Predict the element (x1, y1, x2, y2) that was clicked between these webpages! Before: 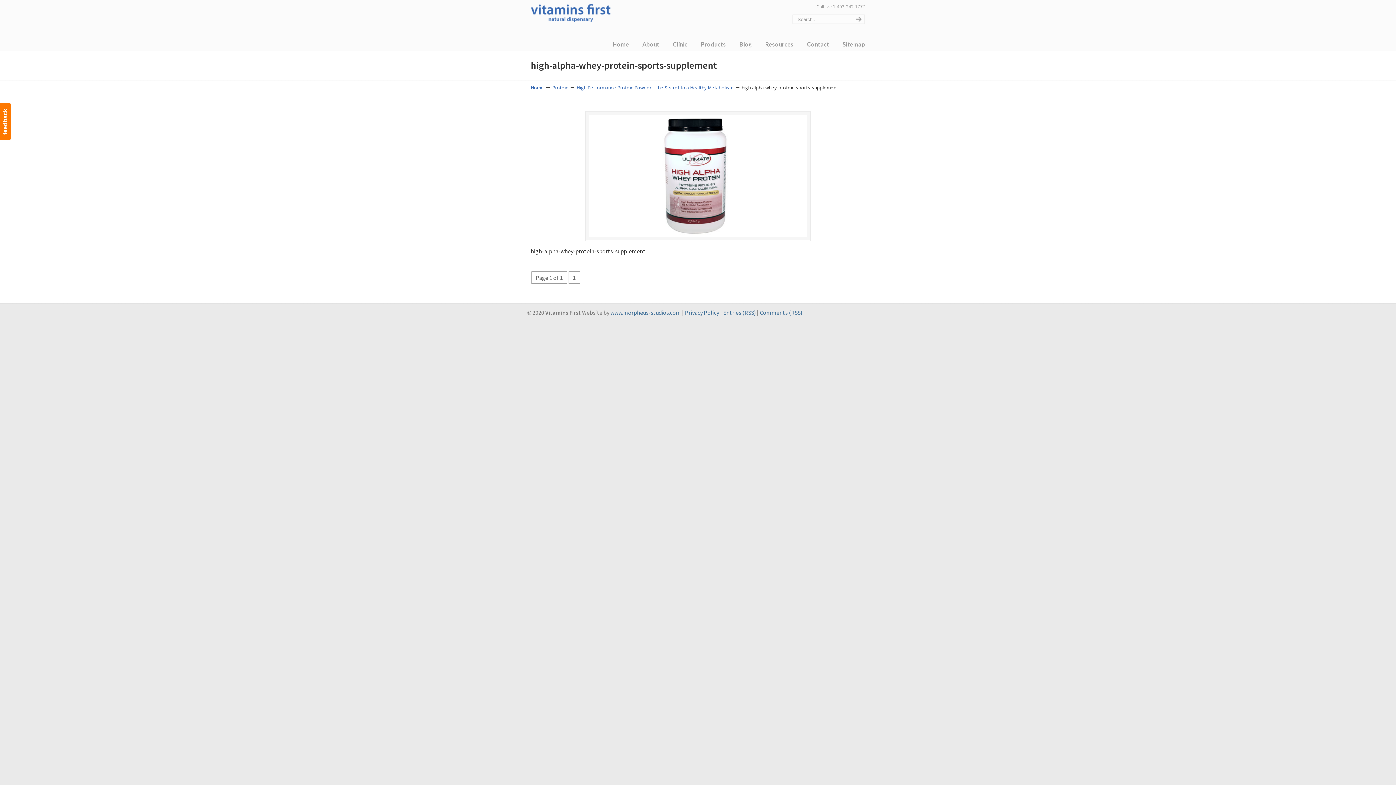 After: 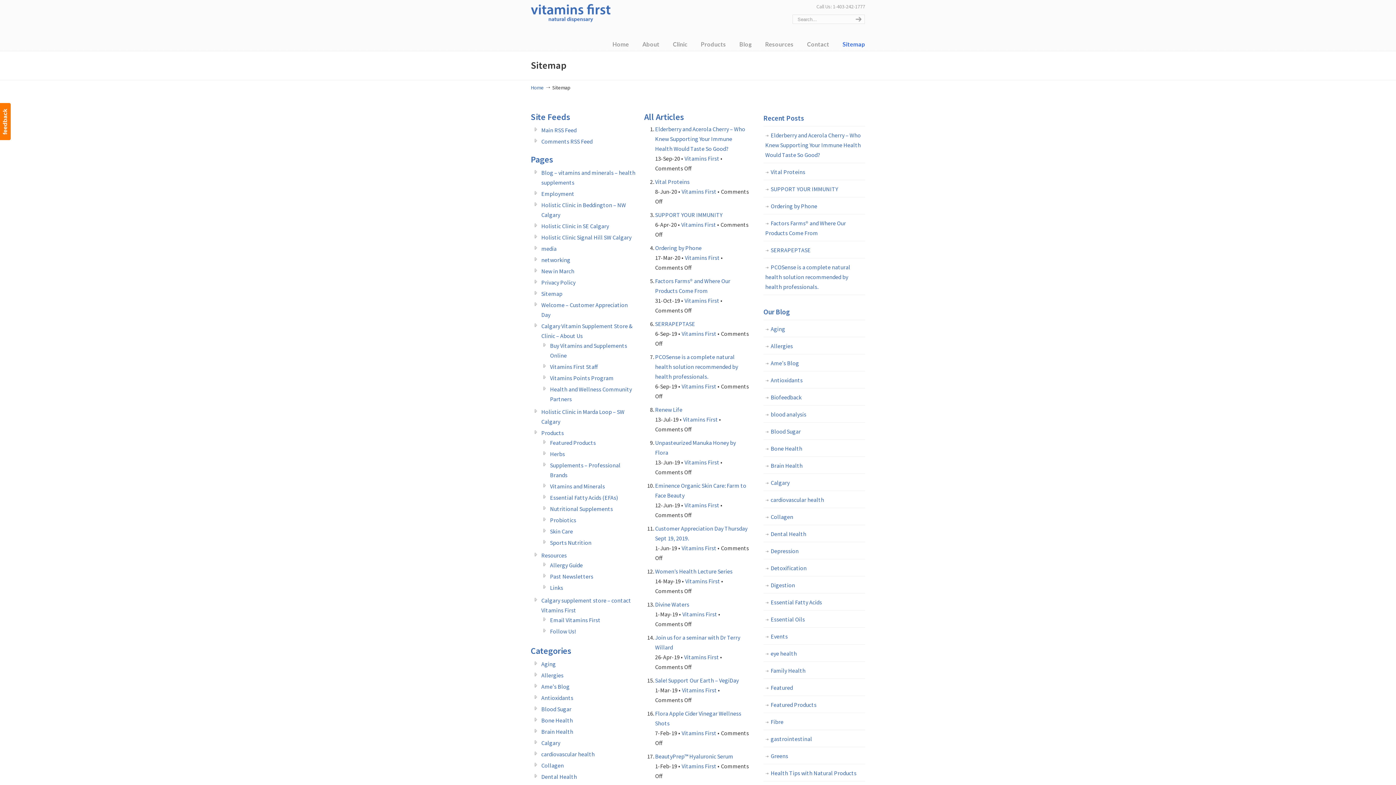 Action: label: Sitemap bbox: (835, 36, 872, 52)